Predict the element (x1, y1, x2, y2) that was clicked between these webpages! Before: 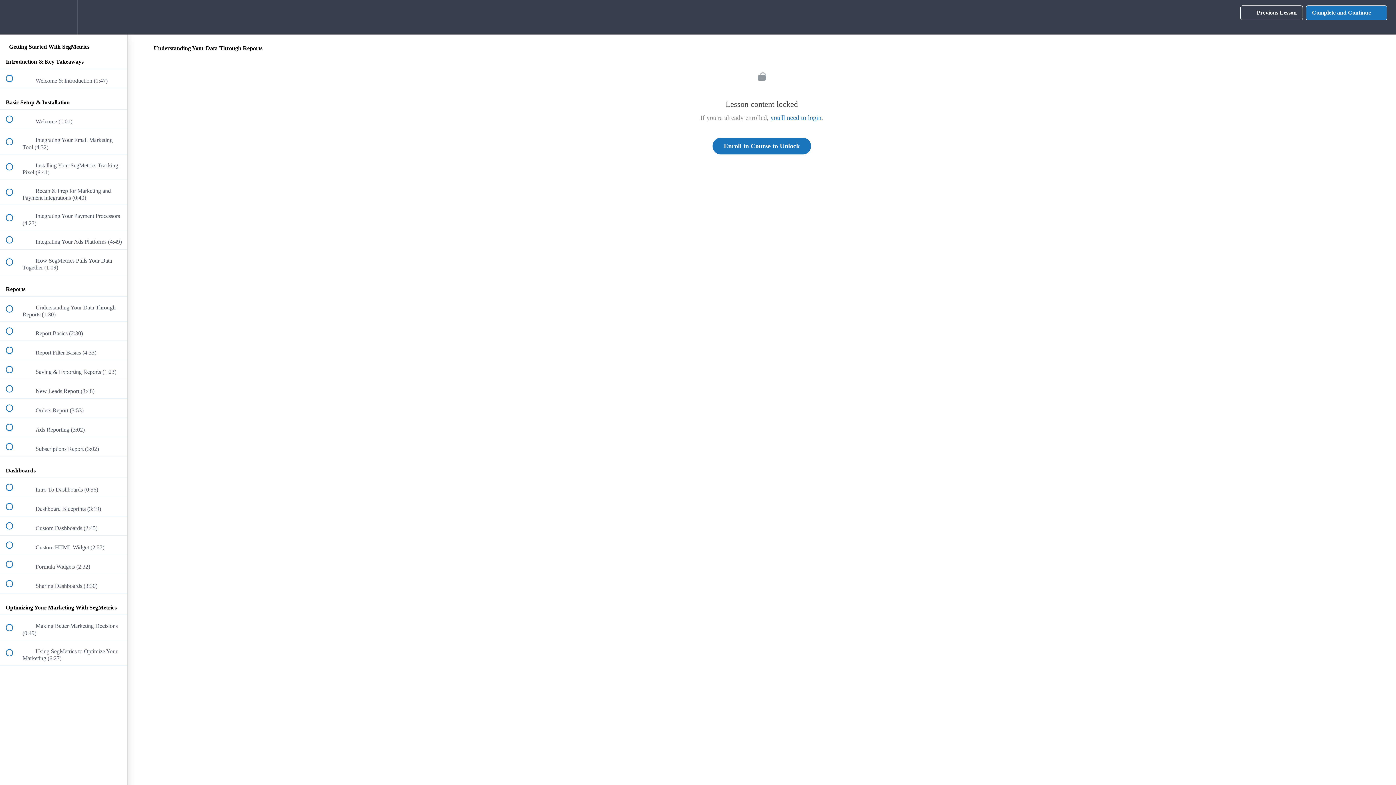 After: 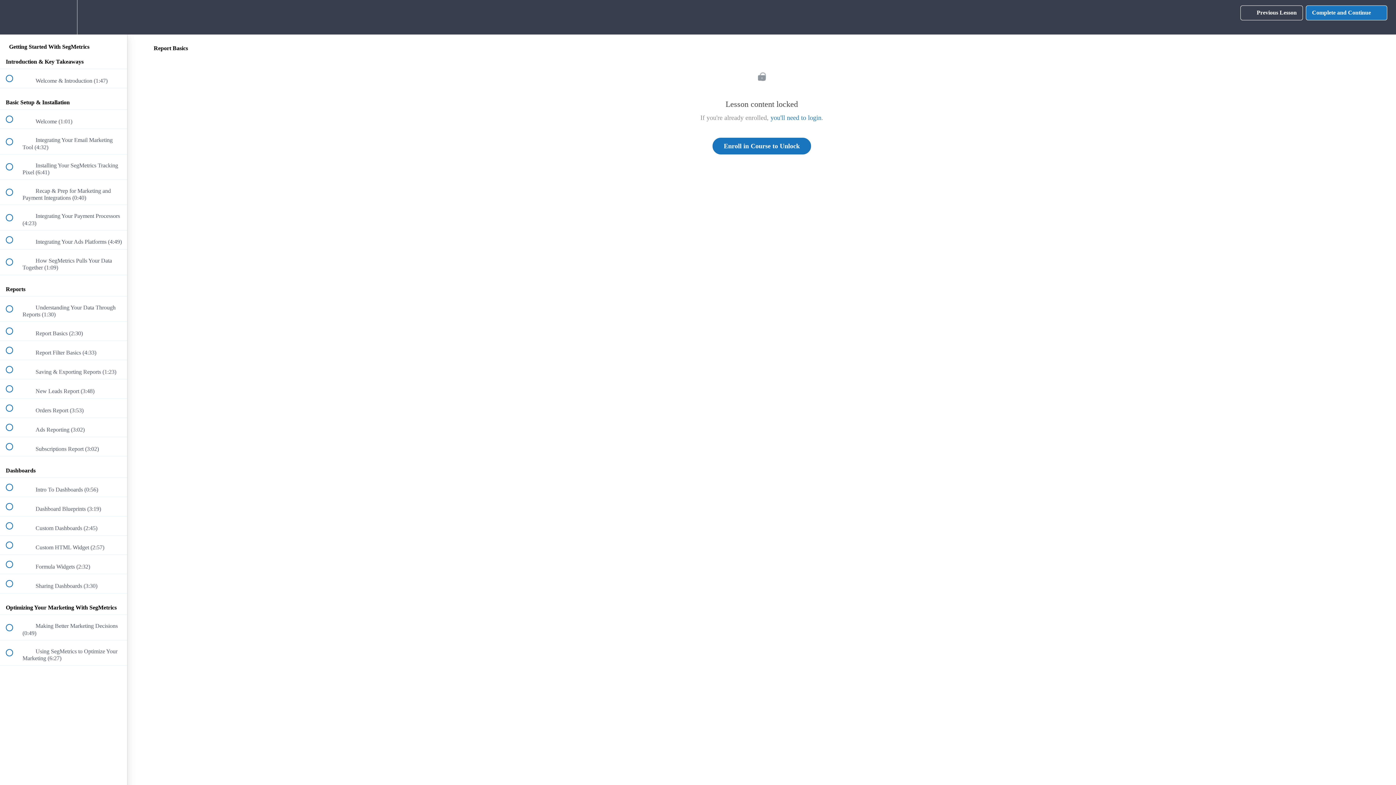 Action: bbox: (0, 321, 127, 340) label:  
 Report Basics (2:30)